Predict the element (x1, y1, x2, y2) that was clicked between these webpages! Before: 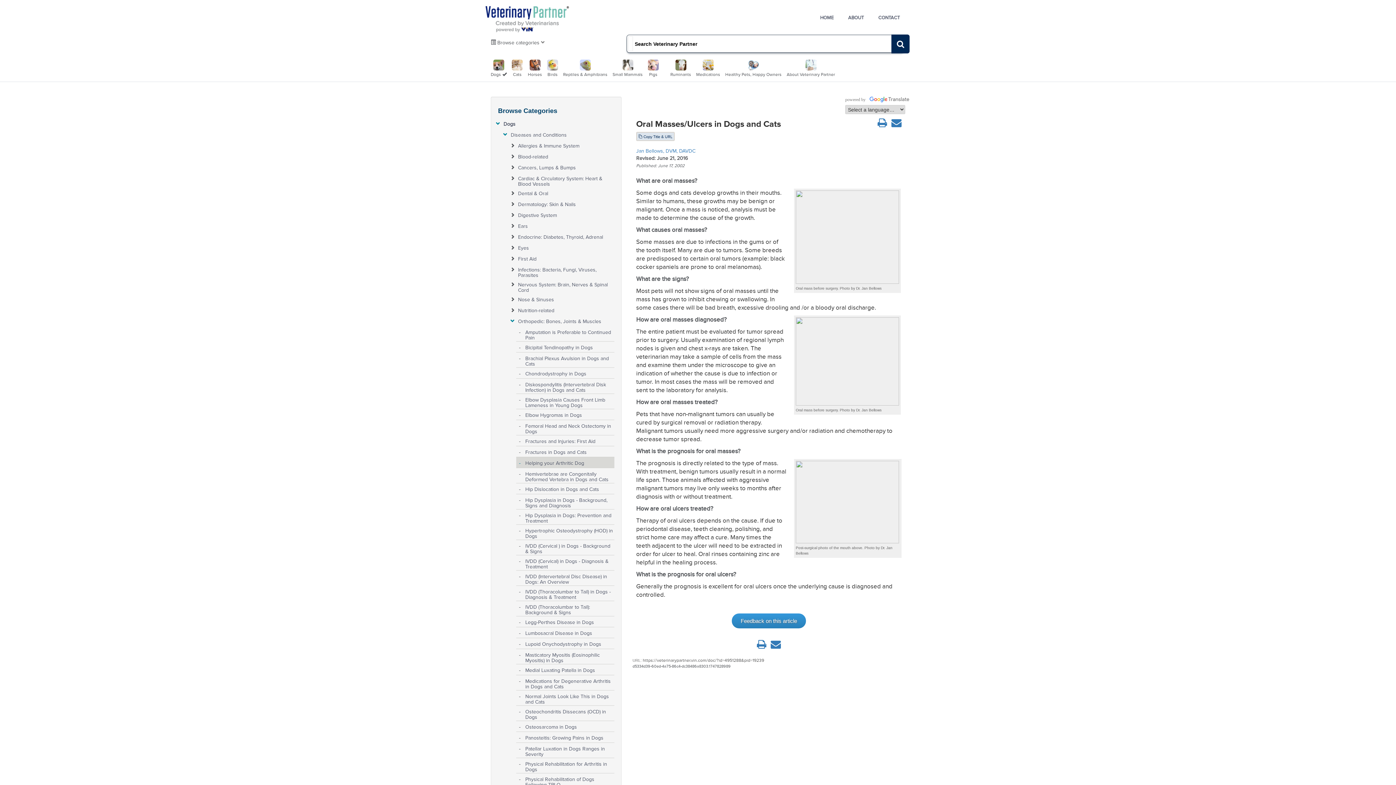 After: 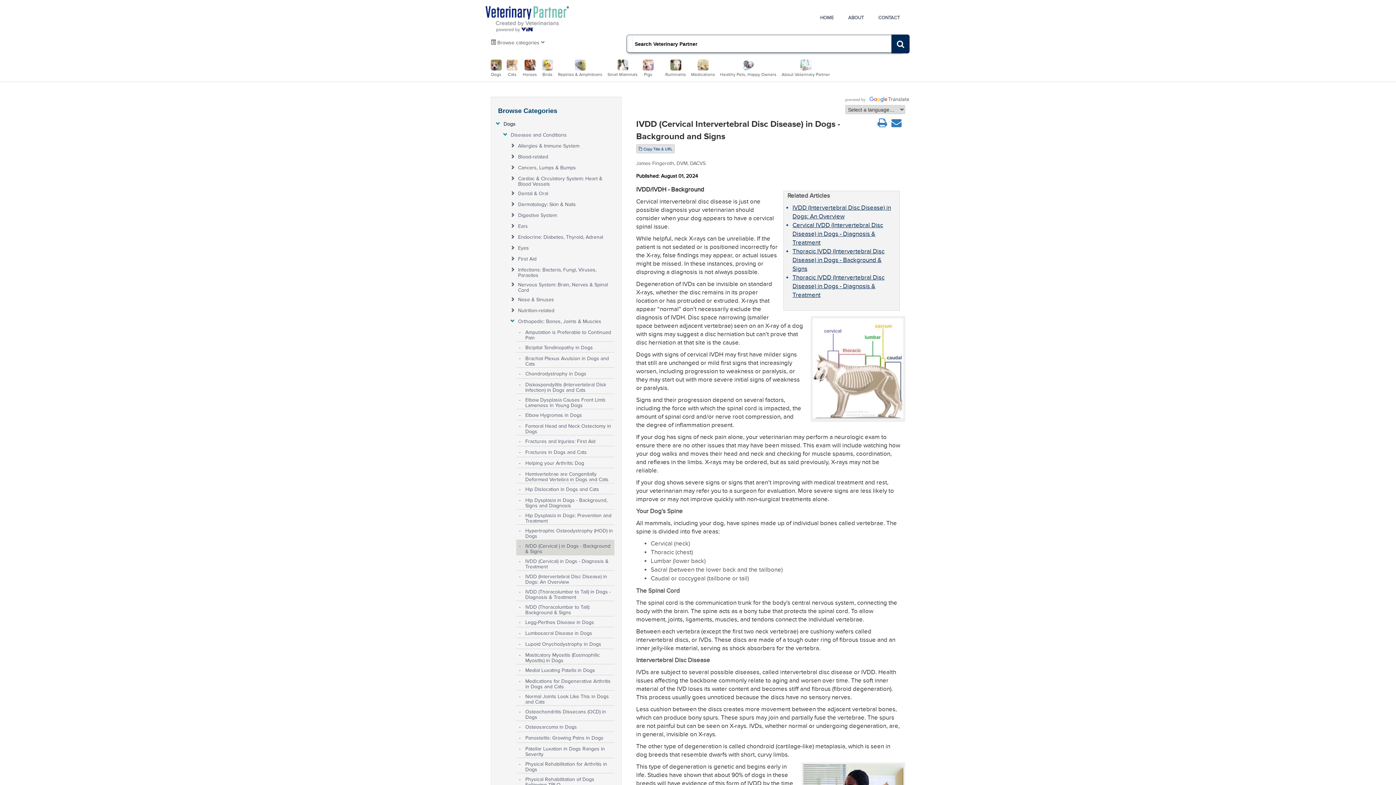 Action: label: IVDD (Cervical ) in Dogs - Background & Signs bbox: (525, 540, 613, 554)